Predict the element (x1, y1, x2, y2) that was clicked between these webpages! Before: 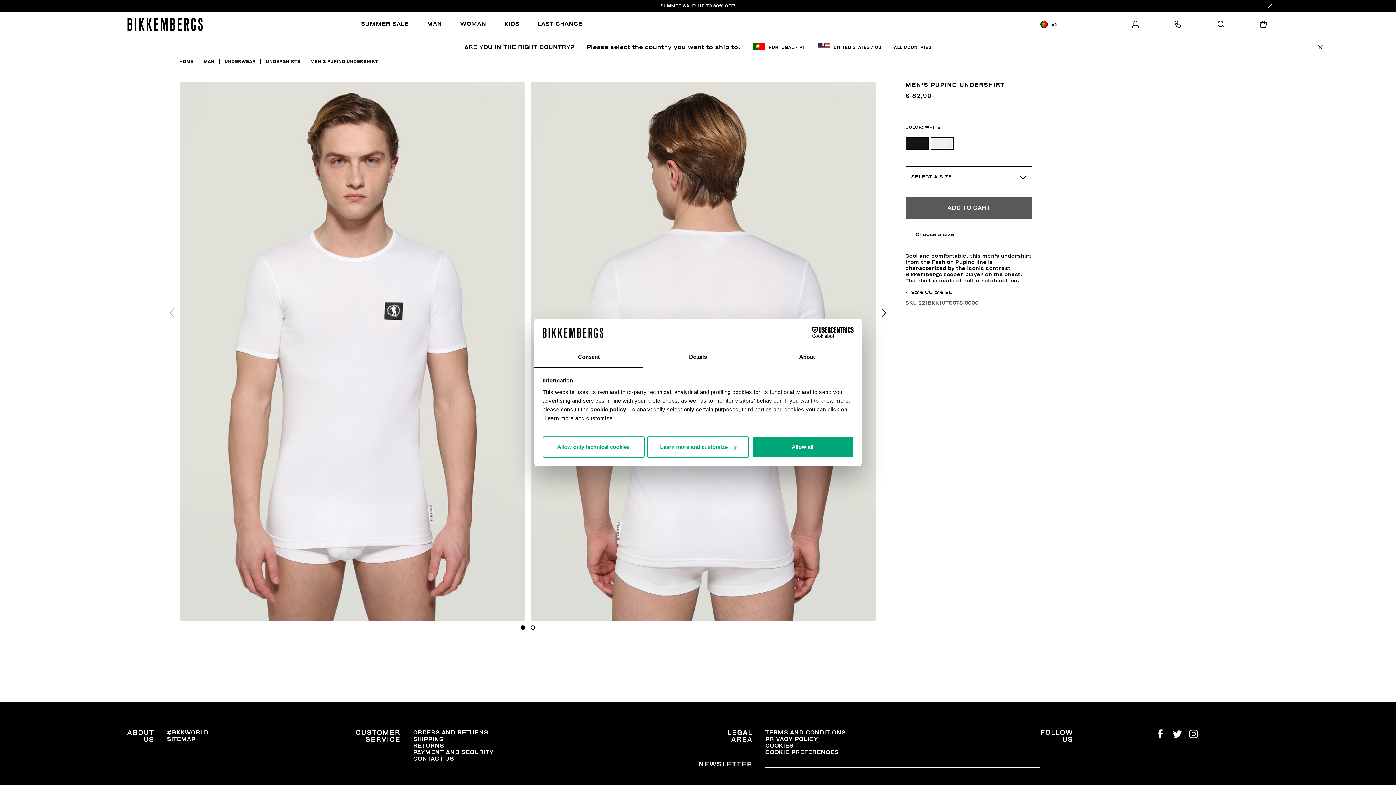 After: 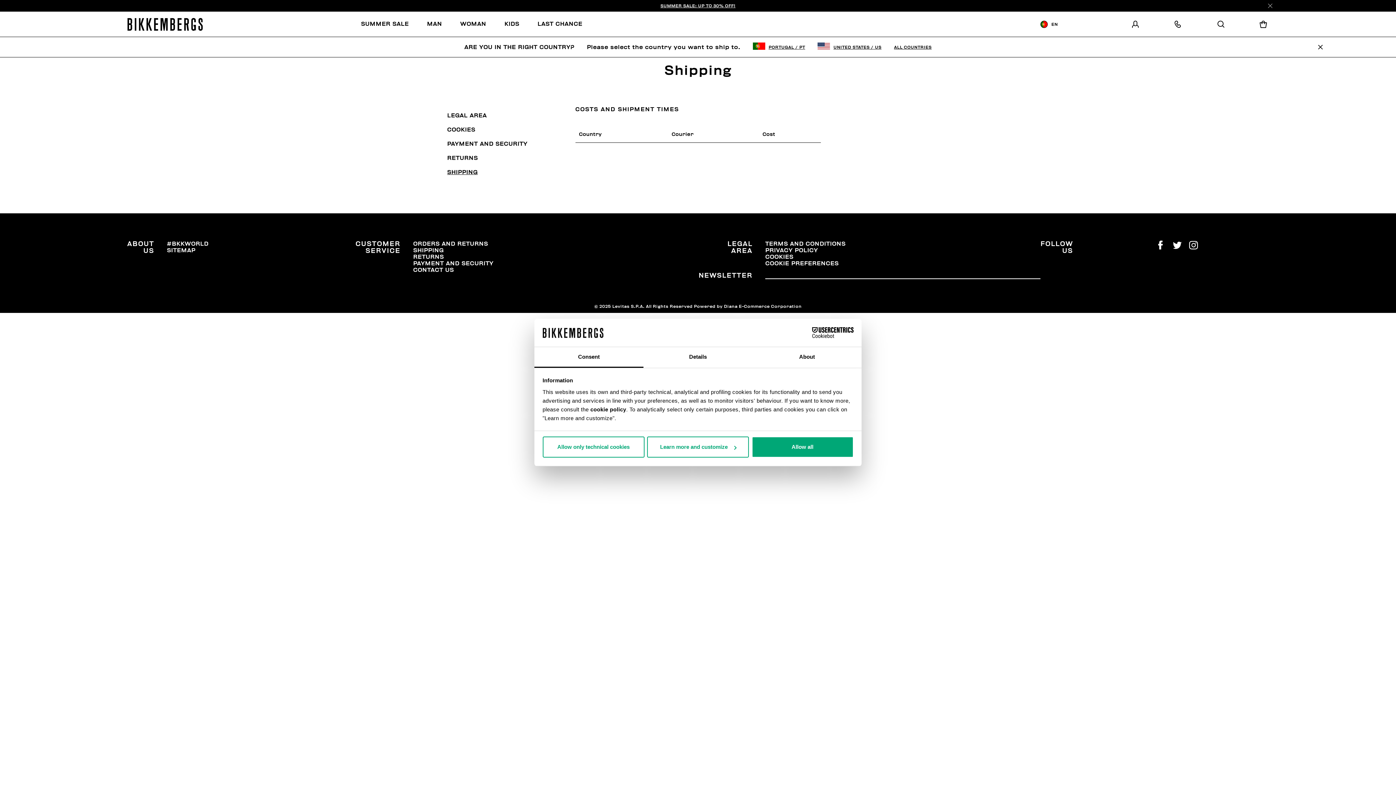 Action: bbox: (413, 736, 443, 742) label: SHIPPING